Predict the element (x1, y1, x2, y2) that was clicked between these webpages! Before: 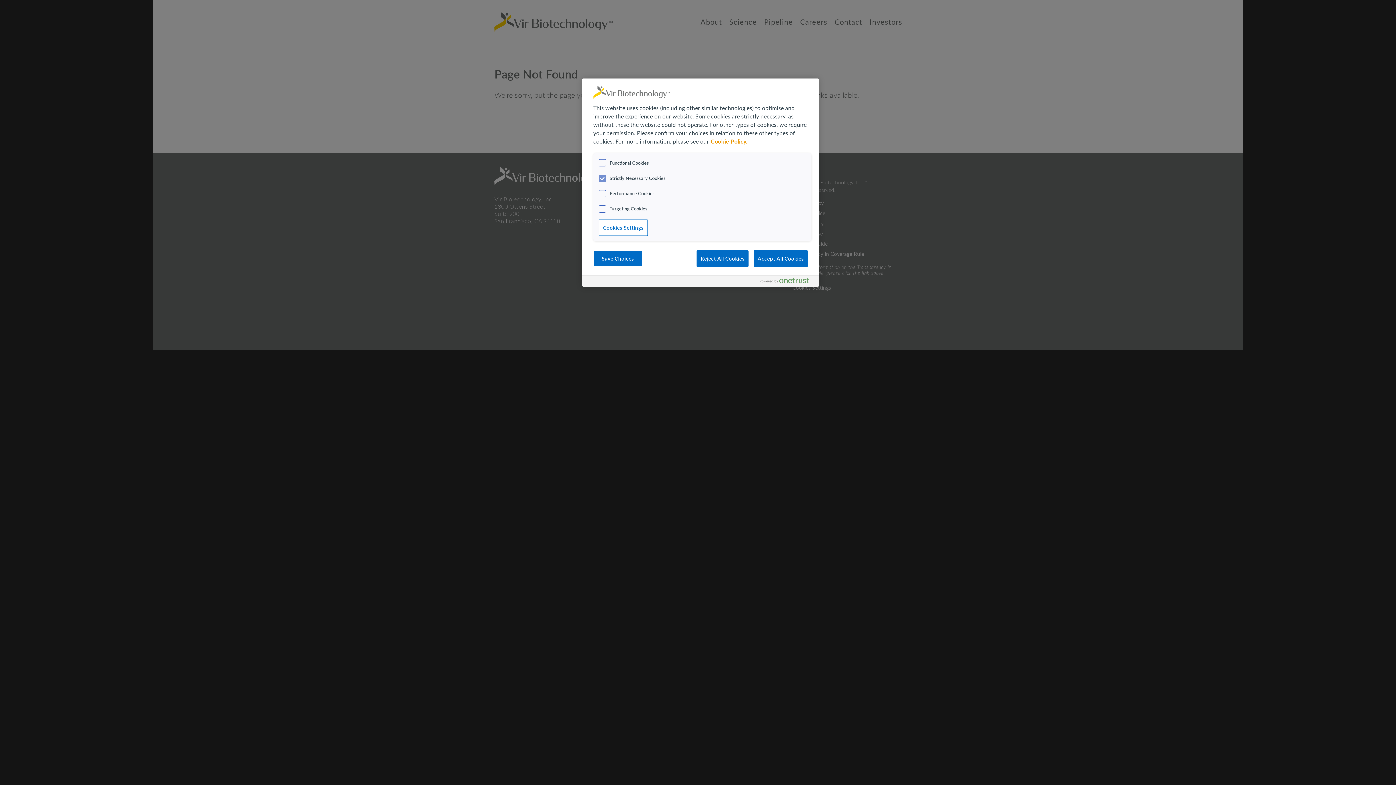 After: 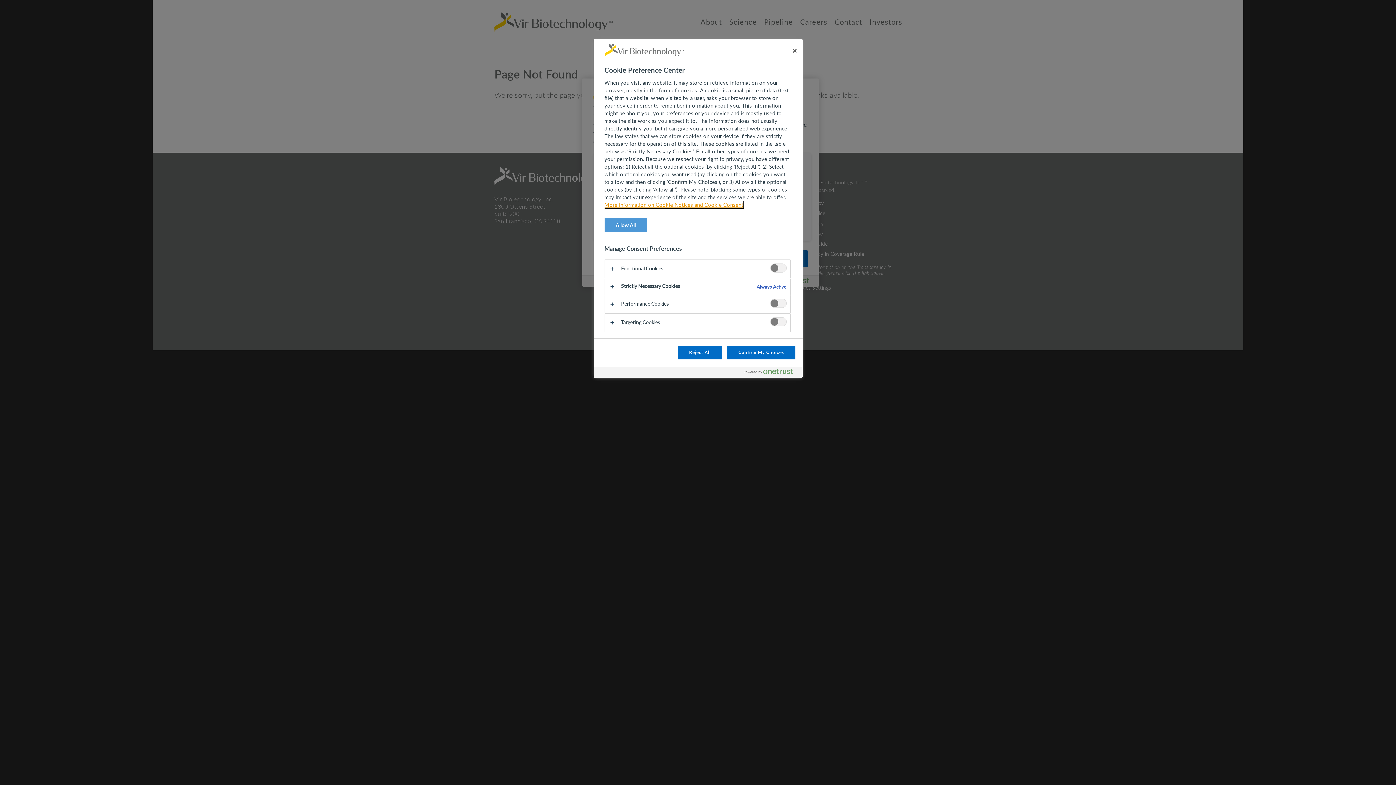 Action: label: Cookies Settings bbox: (598, 219, 648, 236)